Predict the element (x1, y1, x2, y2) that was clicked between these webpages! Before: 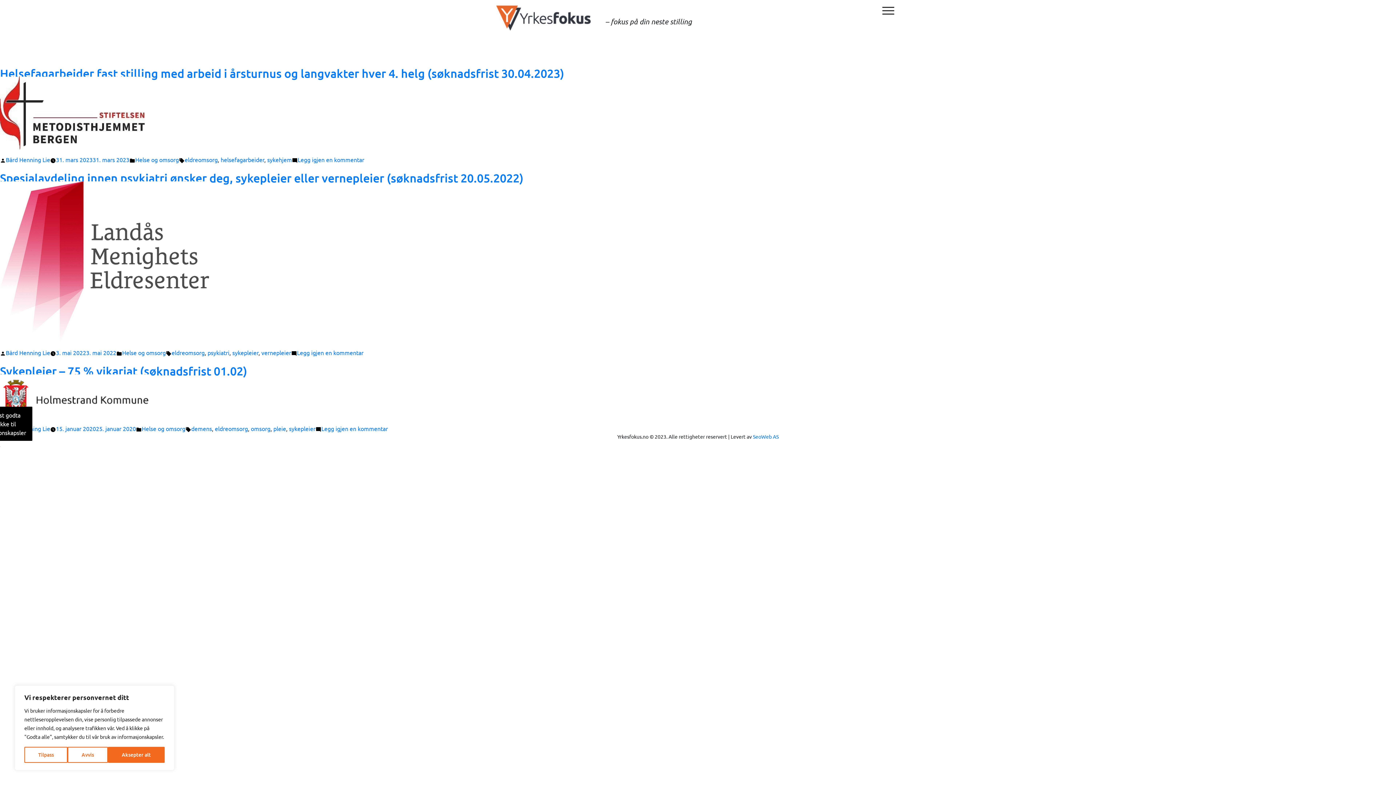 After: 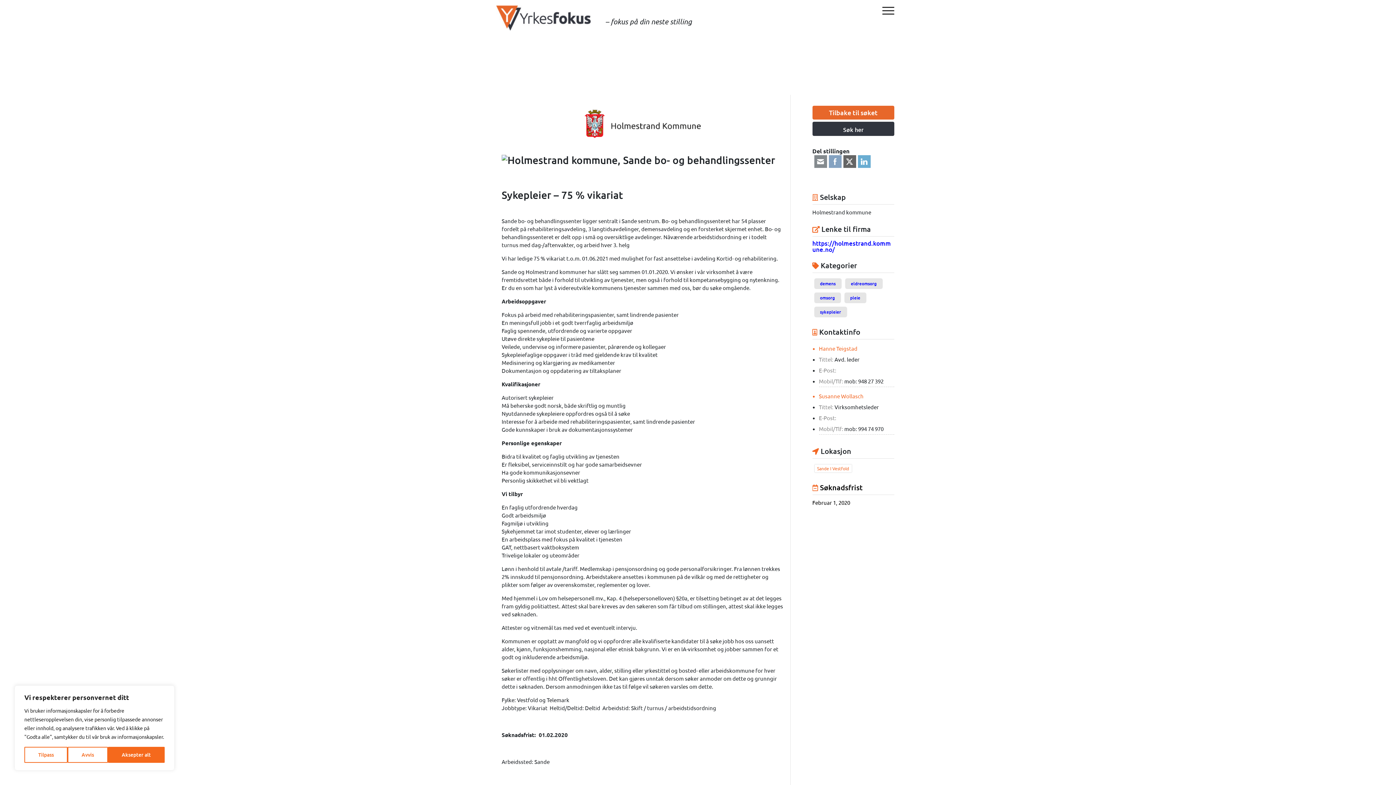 Action: bbox: (56, 425, 136, 432) label: 15. januar 202025. januar 2020